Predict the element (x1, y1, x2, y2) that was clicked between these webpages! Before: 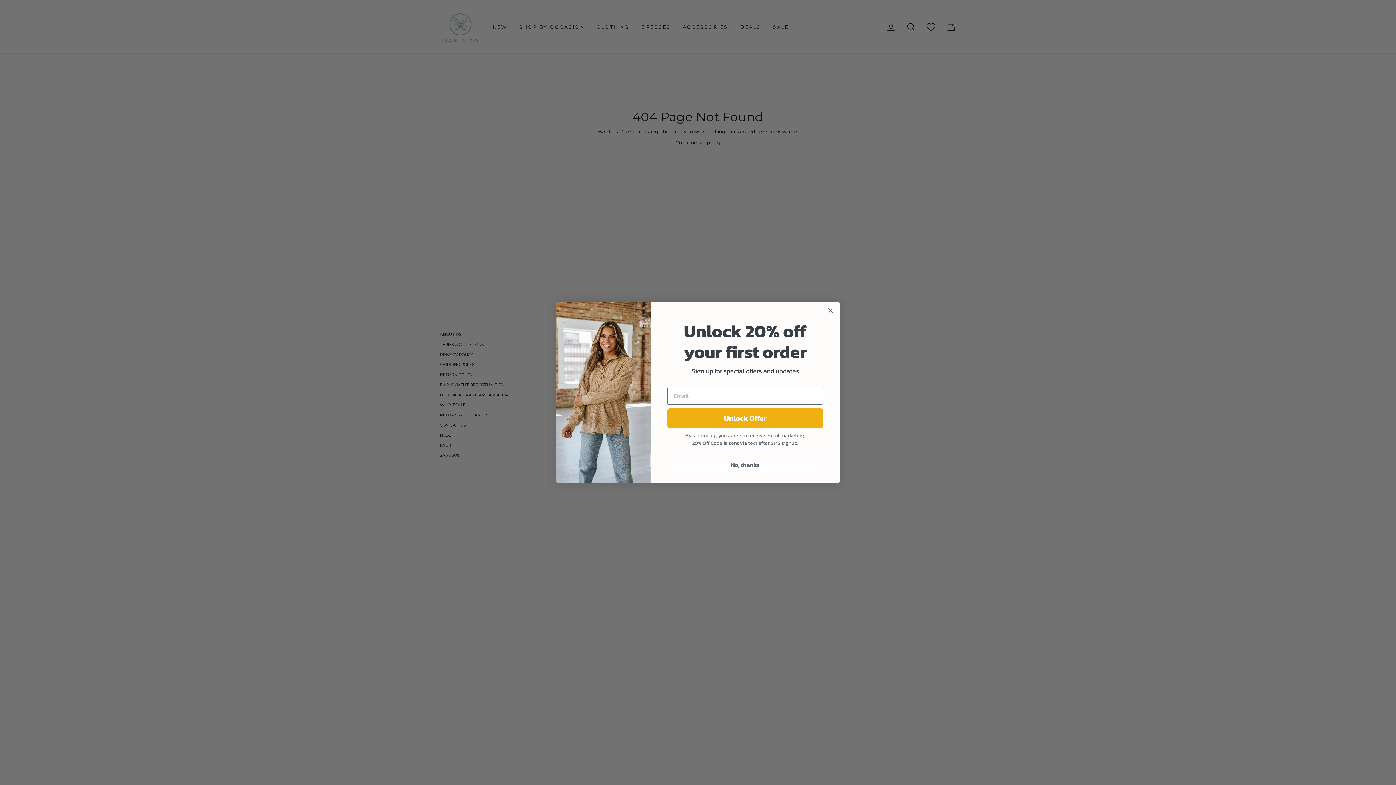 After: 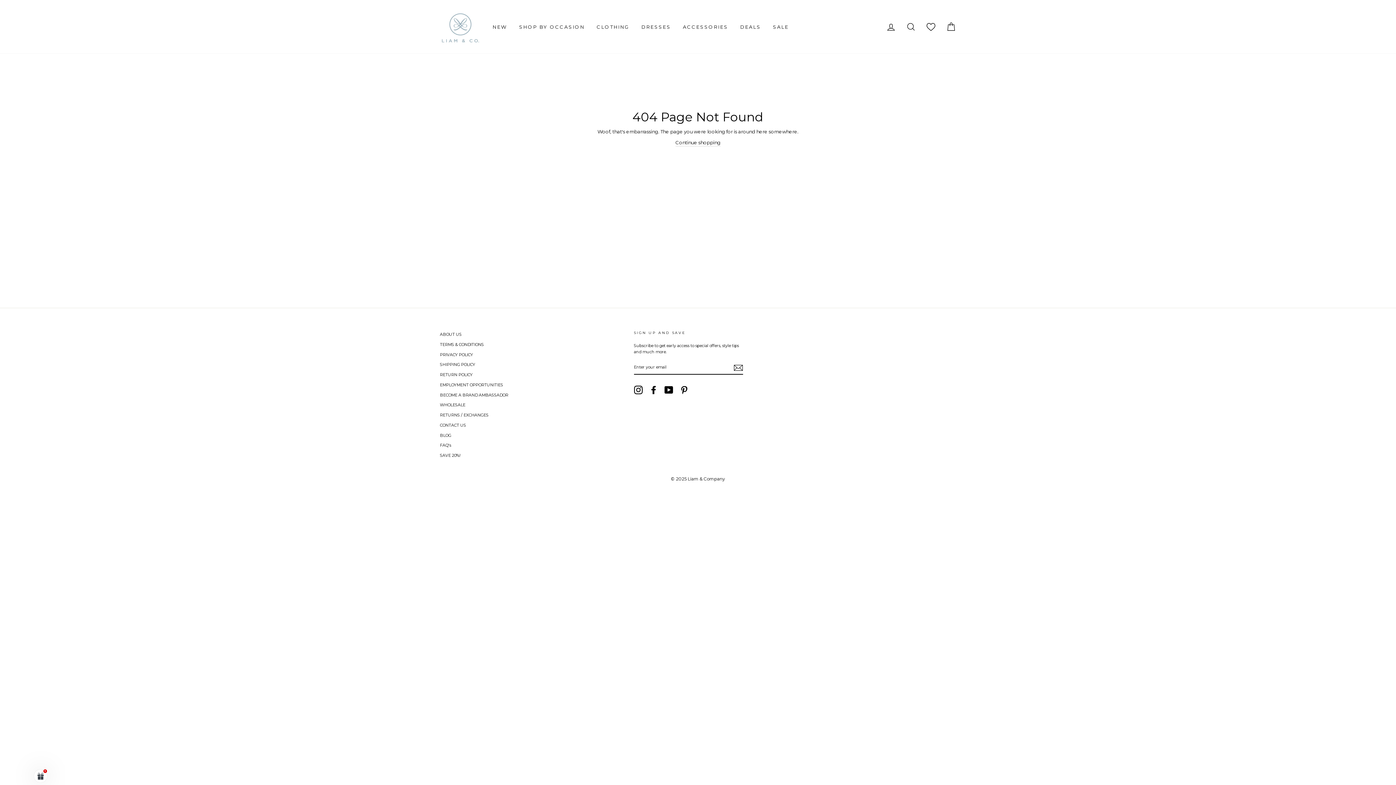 Action: label: Close dialog bbox: (824, 304, 837, 317)